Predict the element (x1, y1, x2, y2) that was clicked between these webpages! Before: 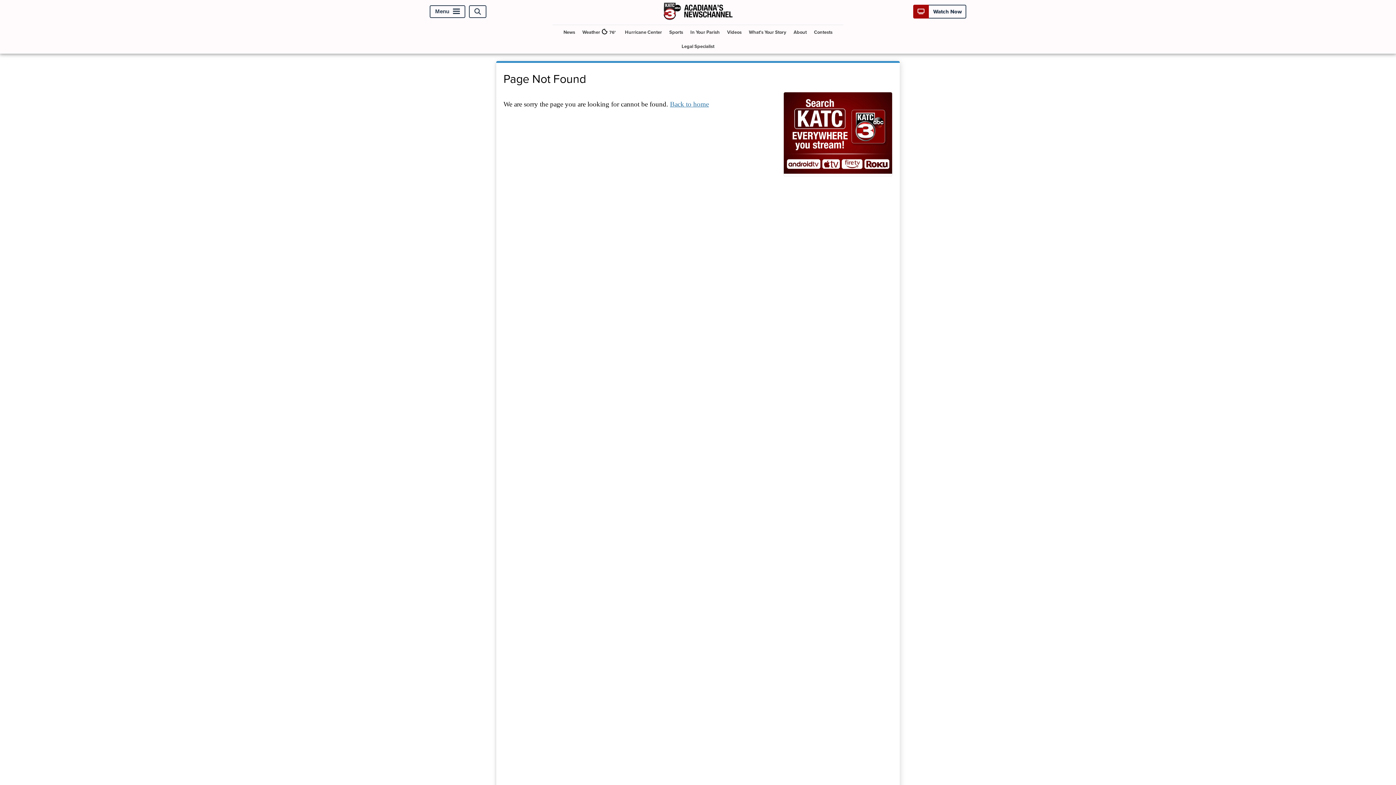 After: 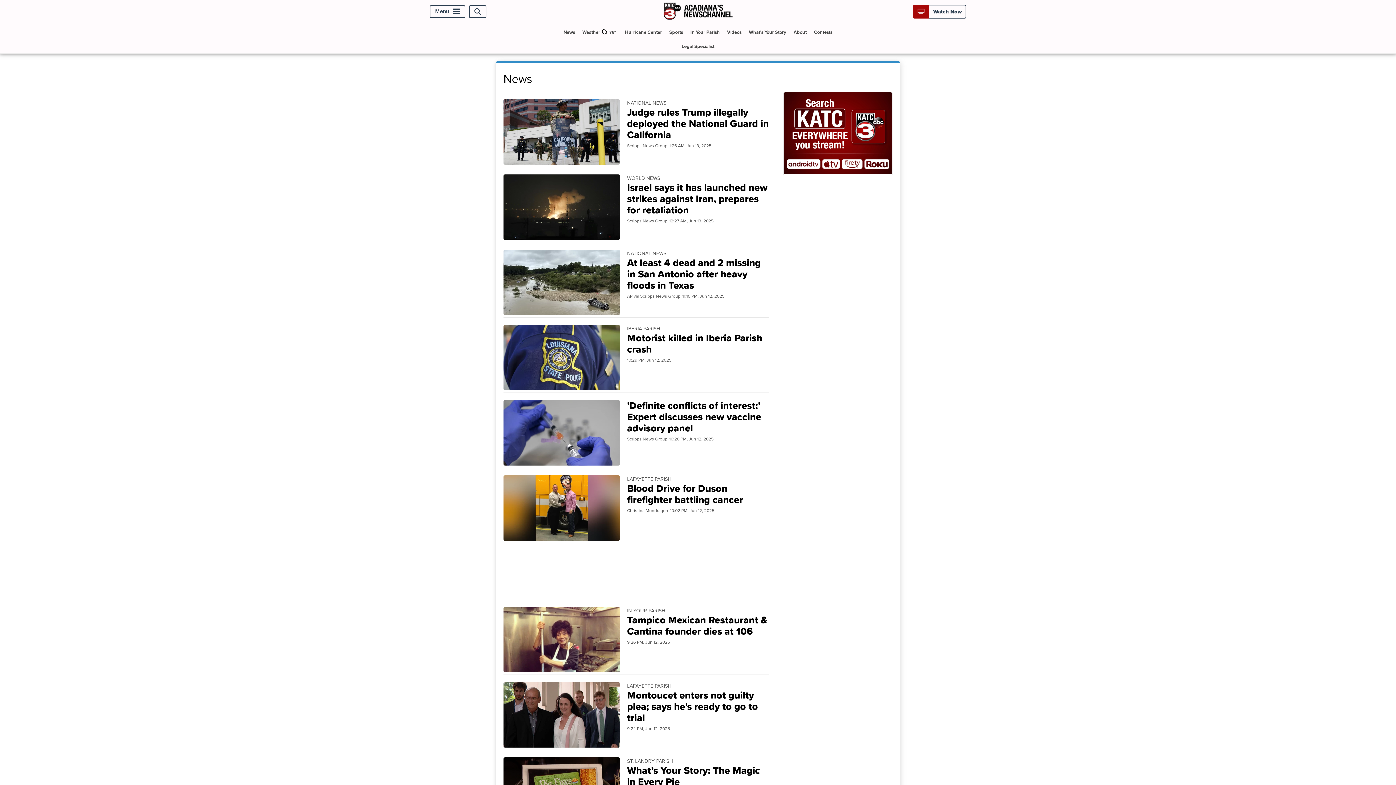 Action: bbox: (560, 25, 578, 39) label: News